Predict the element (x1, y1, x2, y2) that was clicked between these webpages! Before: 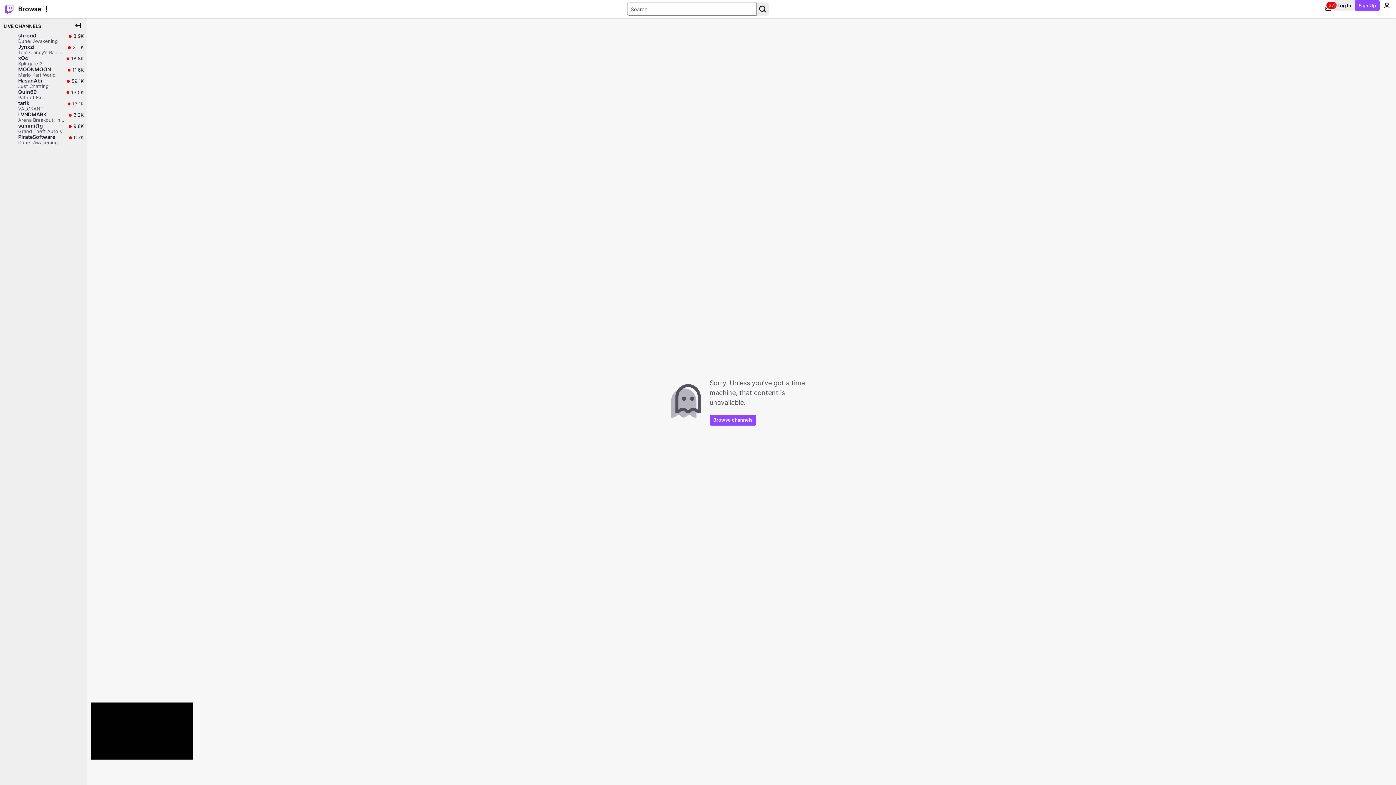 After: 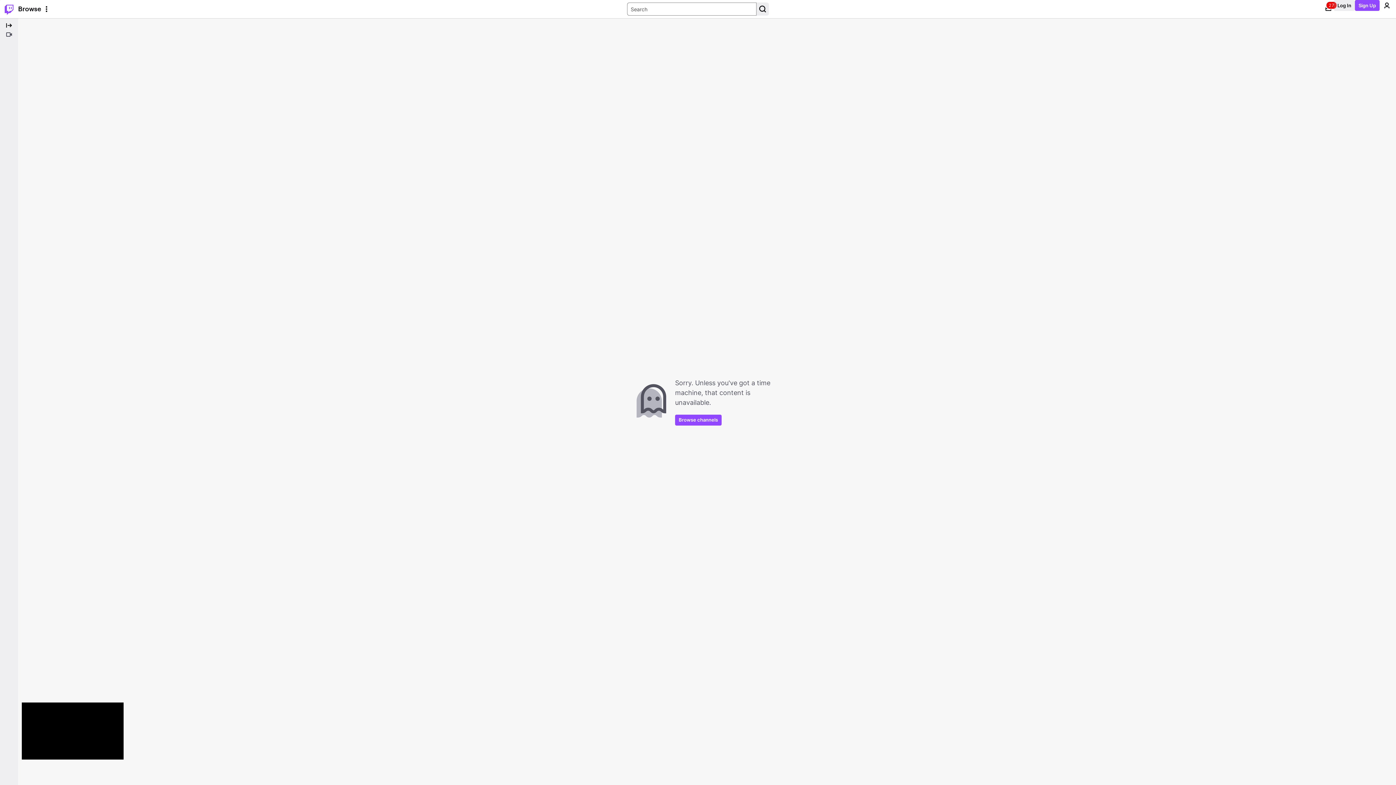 Action: label: Collapse Side Nav bbox: (72, 20, 83, 30)